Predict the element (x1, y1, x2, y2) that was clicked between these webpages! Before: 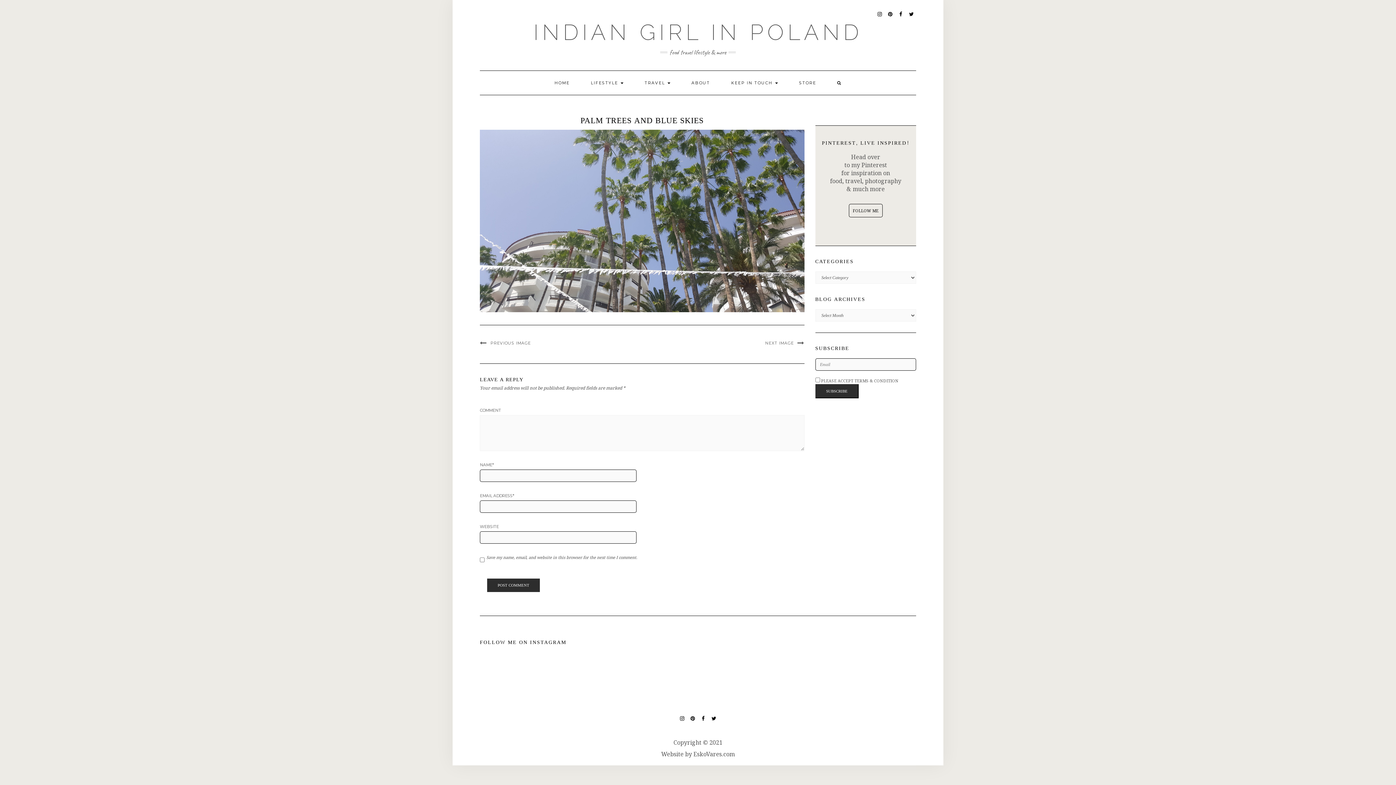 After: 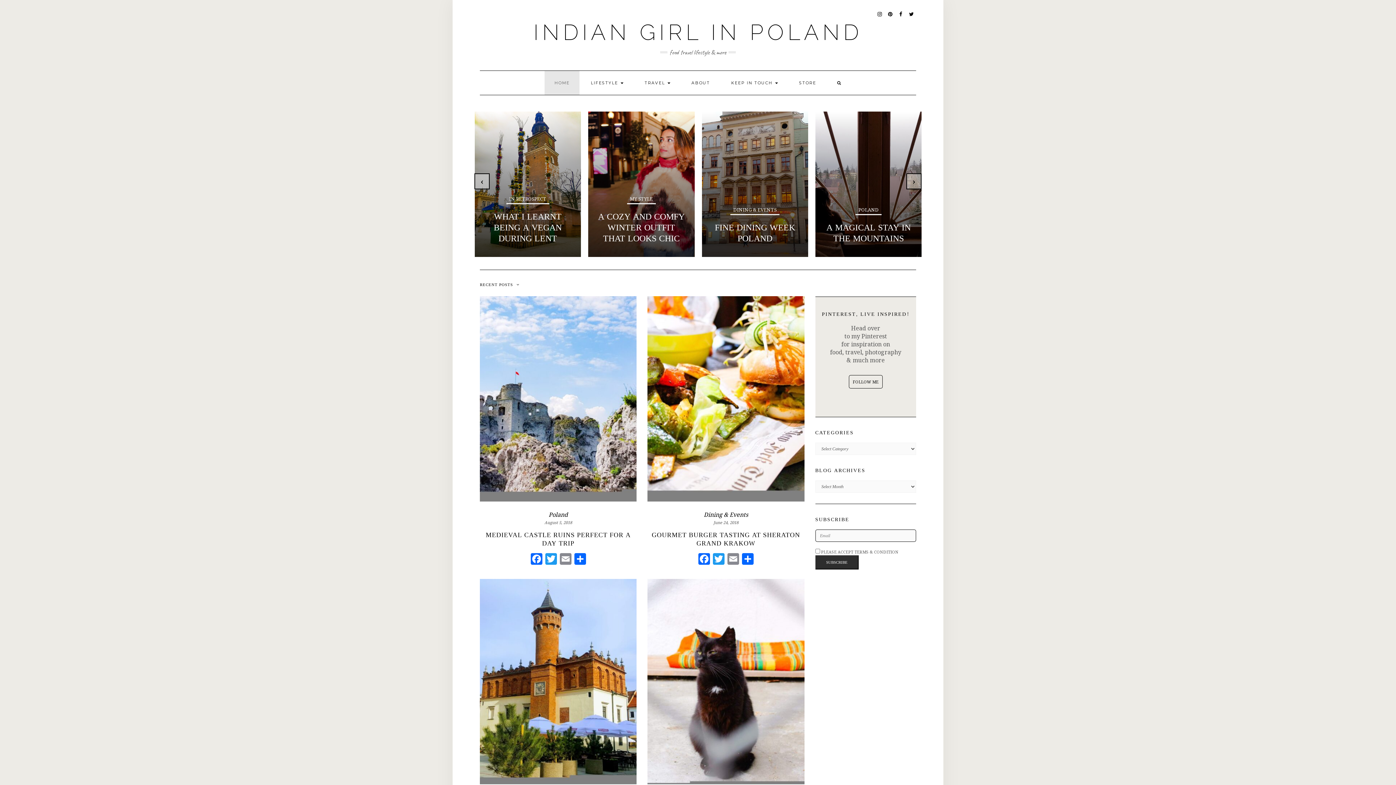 Action: bbox: (533, 19, 862, 45) label: INDIAN GIRL IN POLAND